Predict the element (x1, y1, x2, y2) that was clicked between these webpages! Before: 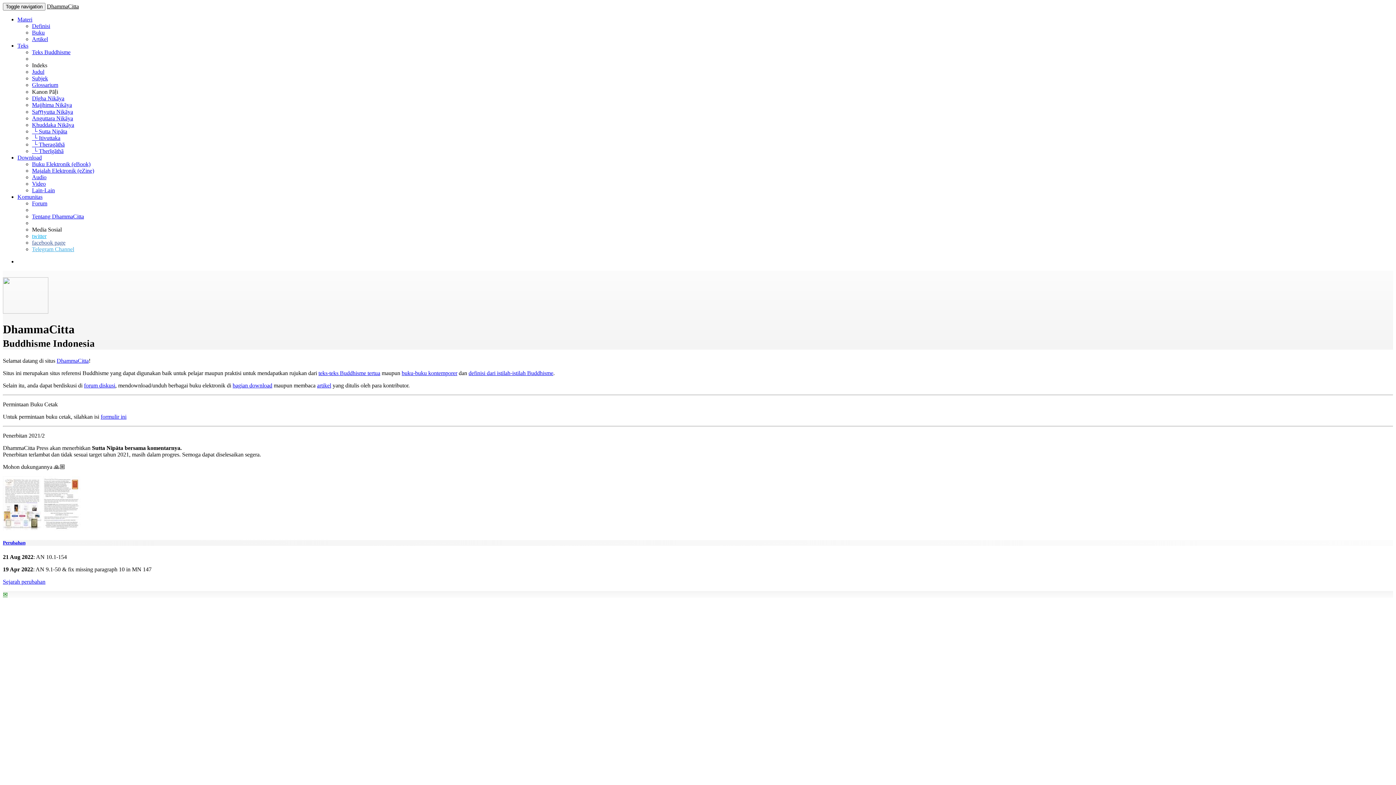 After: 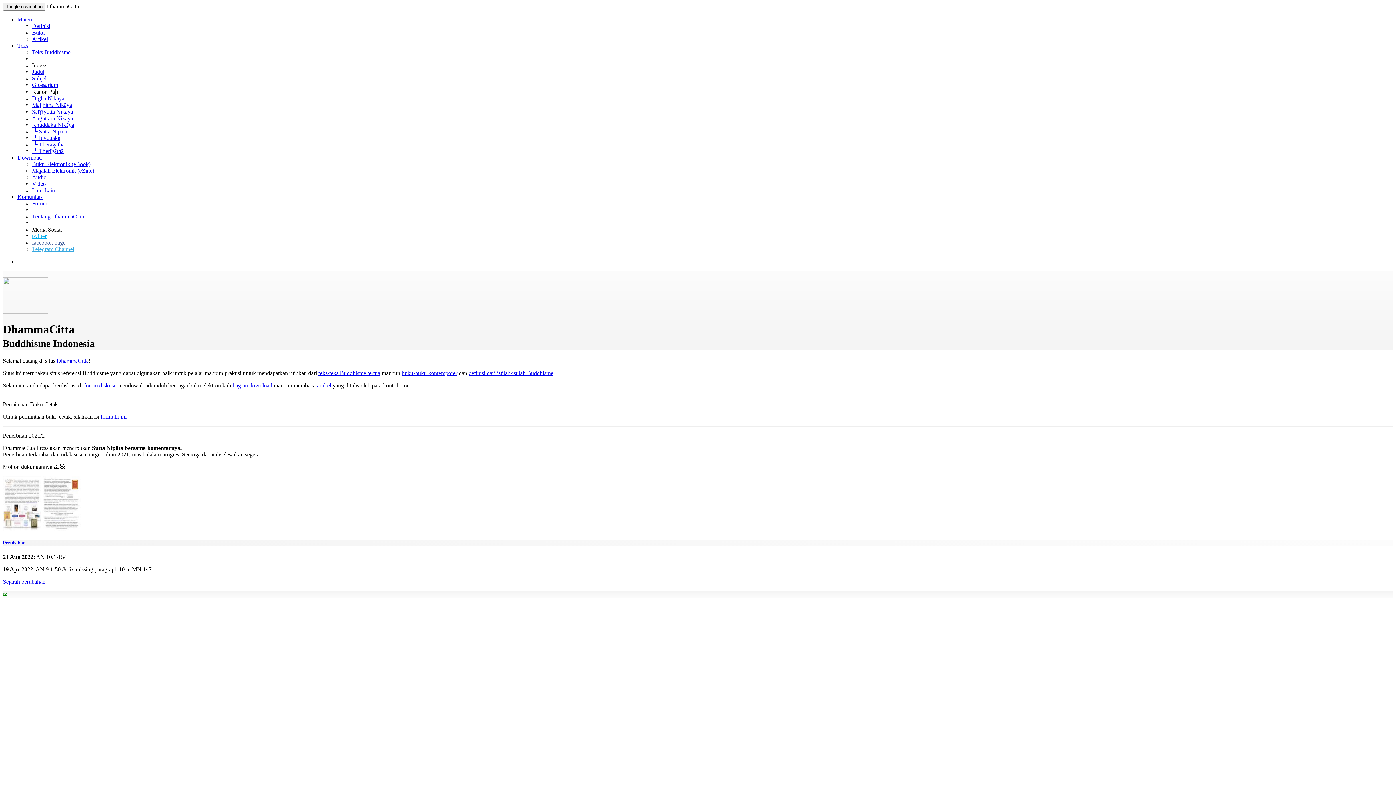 Action: label: Buku bbox: (32, 29, 44, 35)